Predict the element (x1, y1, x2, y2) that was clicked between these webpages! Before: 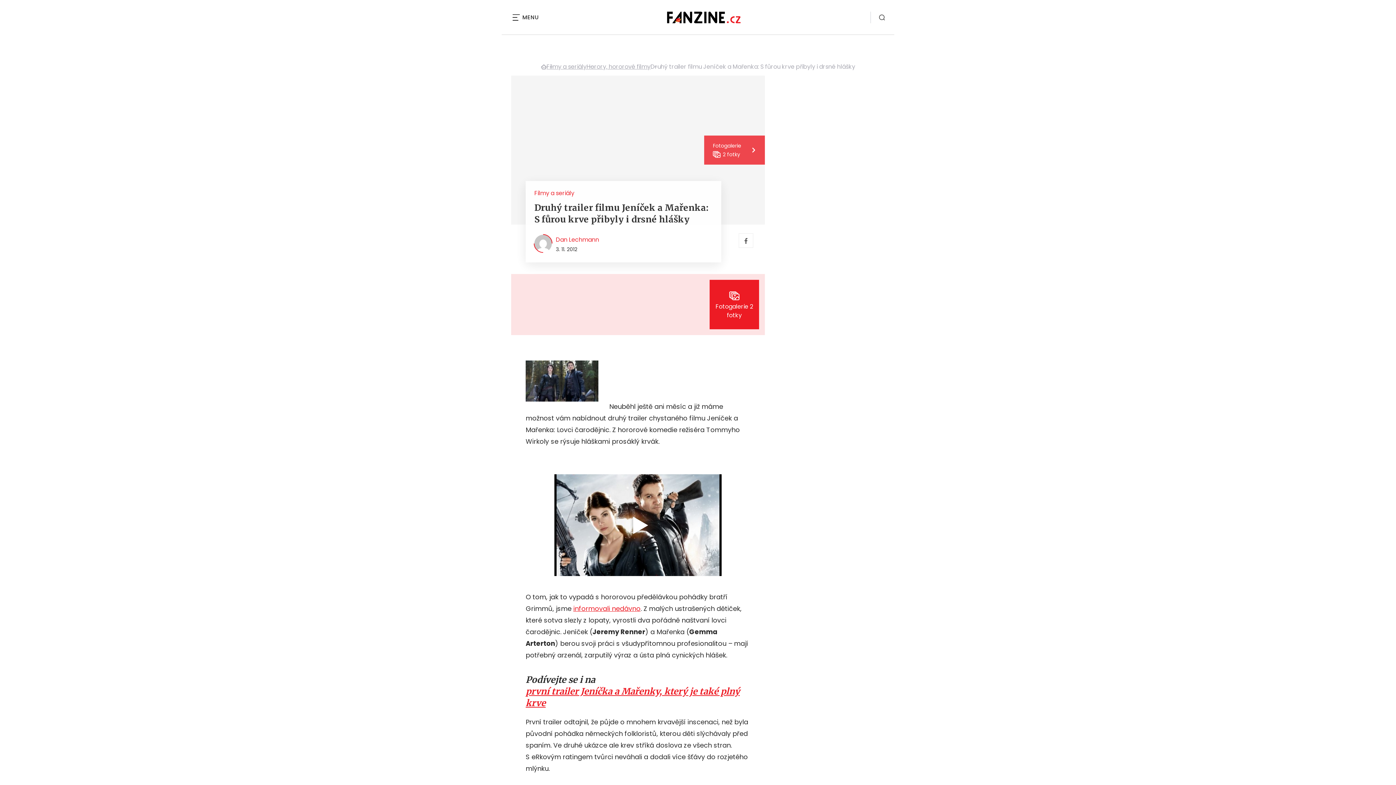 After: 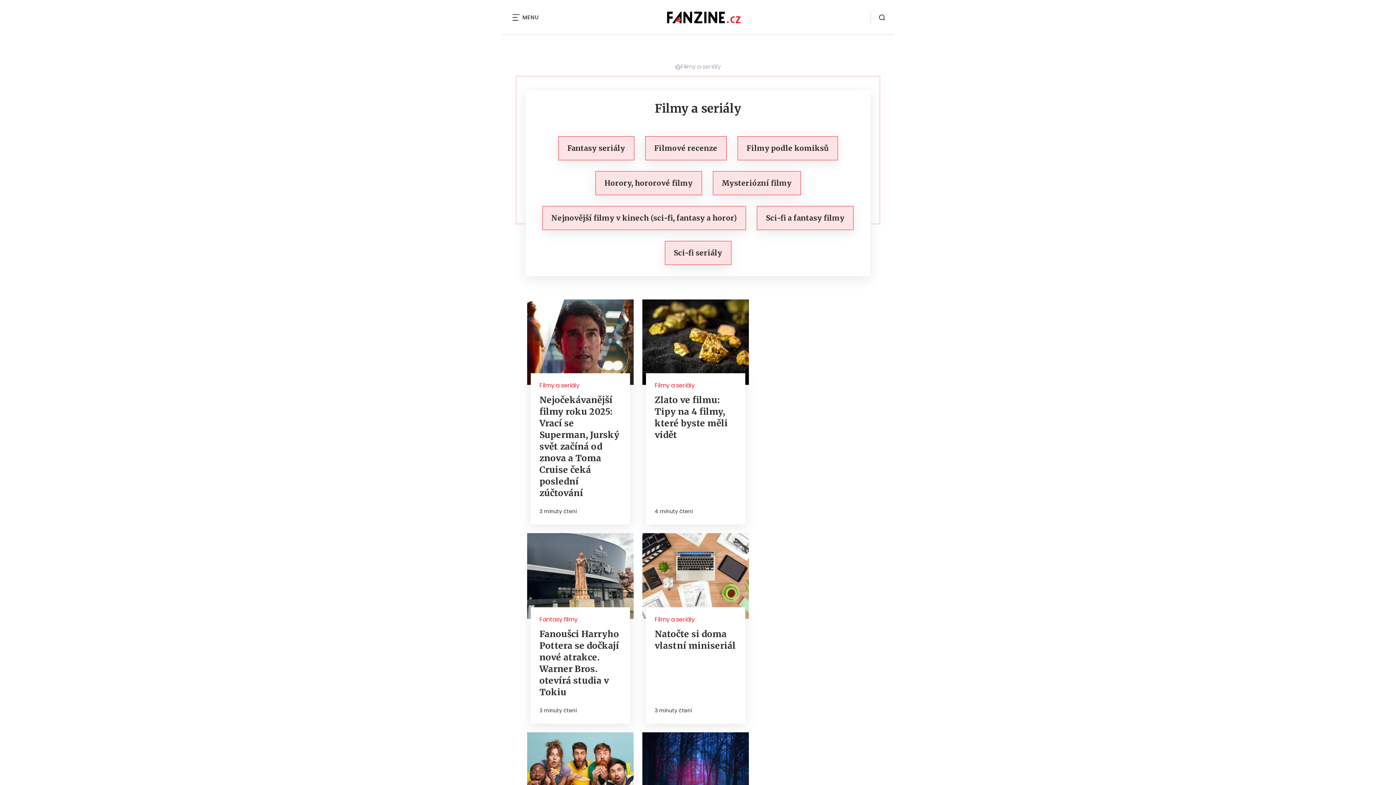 Action: bbox: (534, 189, 574, 197) label: Filmy a seriály